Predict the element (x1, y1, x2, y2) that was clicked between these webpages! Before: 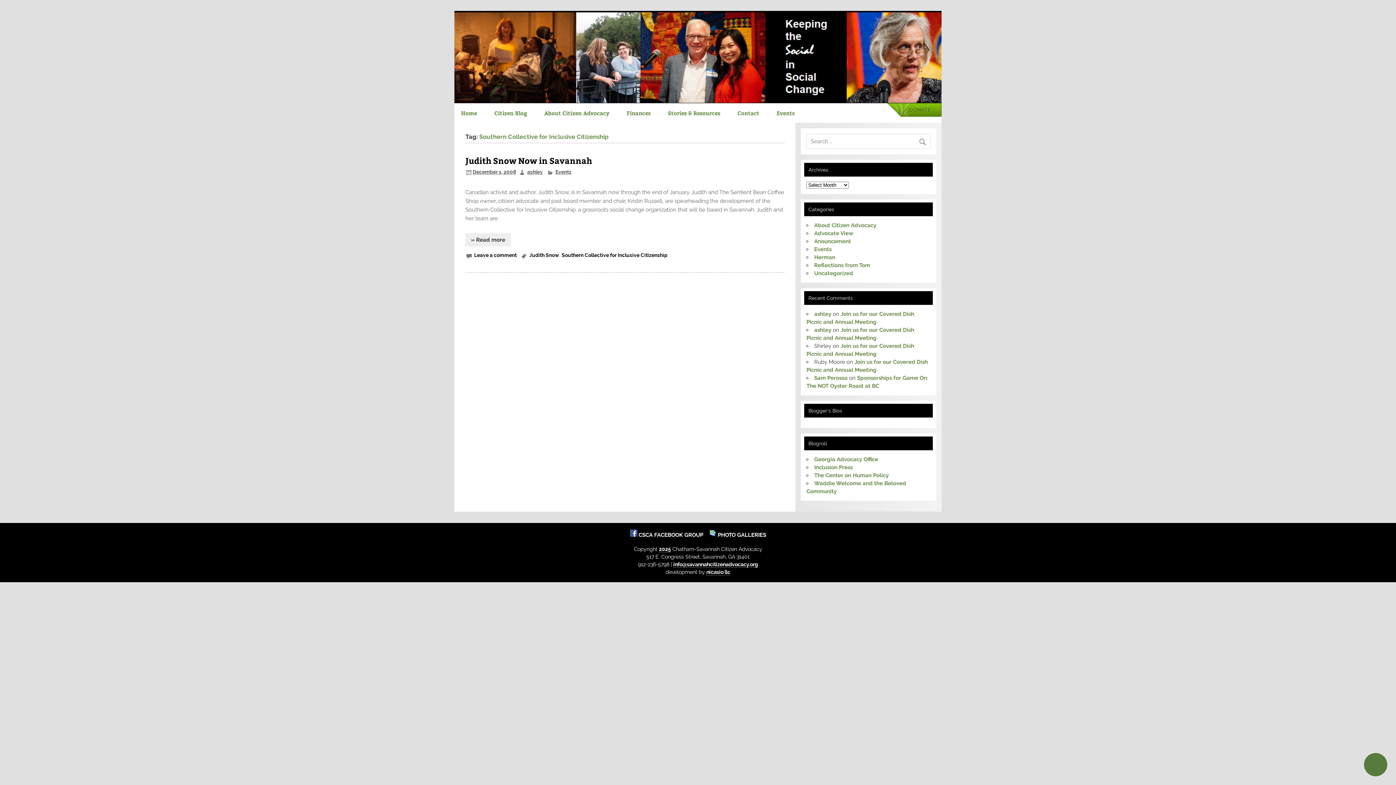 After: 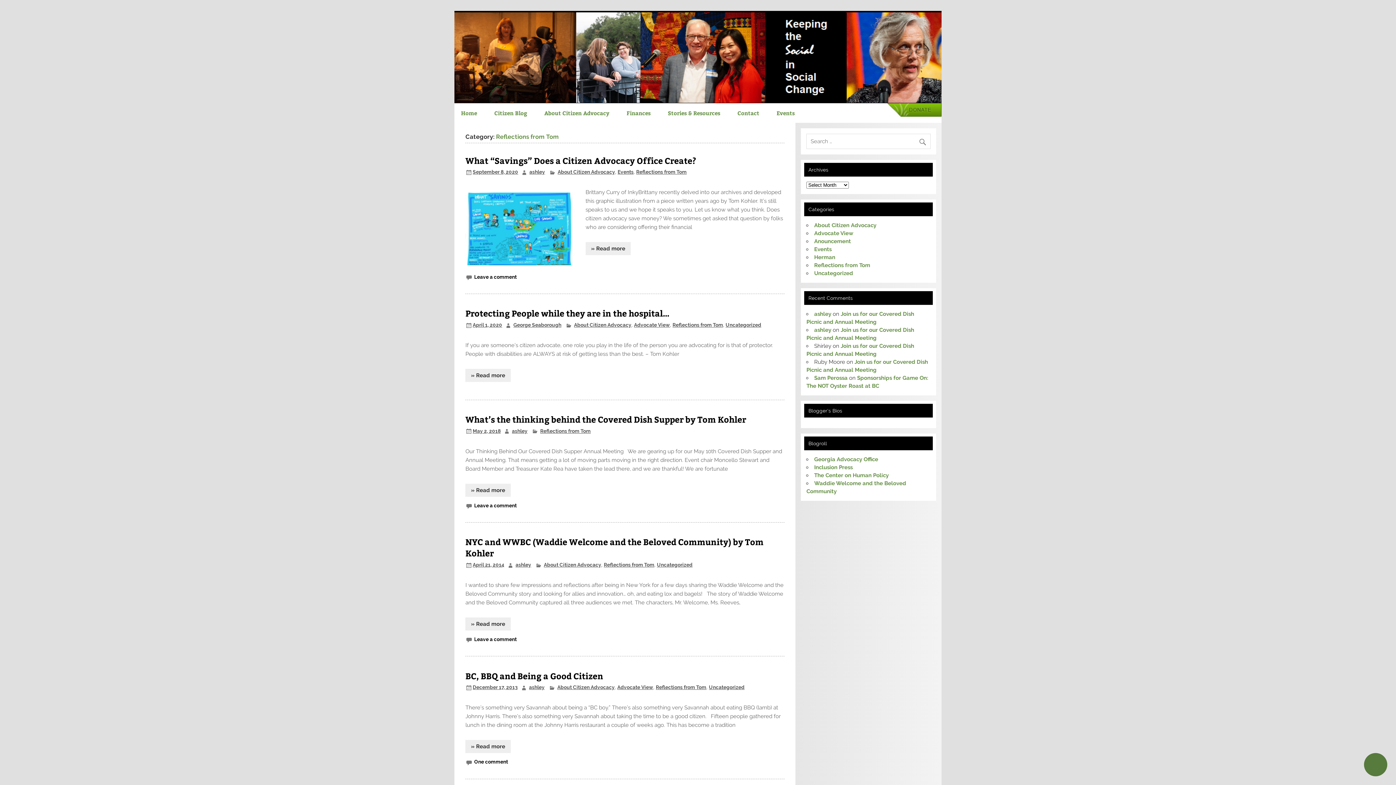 Action: label: Reflections from Tom bbox: (814, 262, 870, 268)